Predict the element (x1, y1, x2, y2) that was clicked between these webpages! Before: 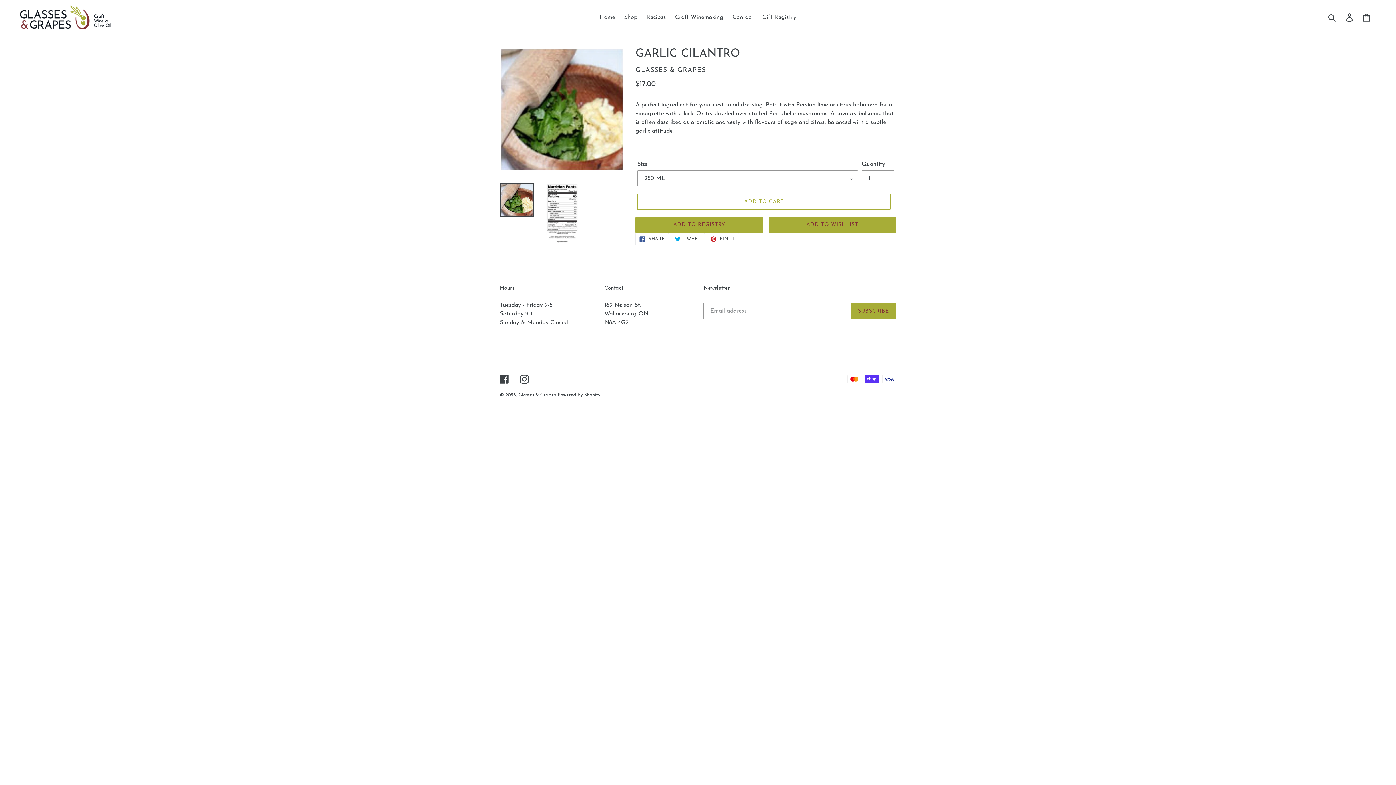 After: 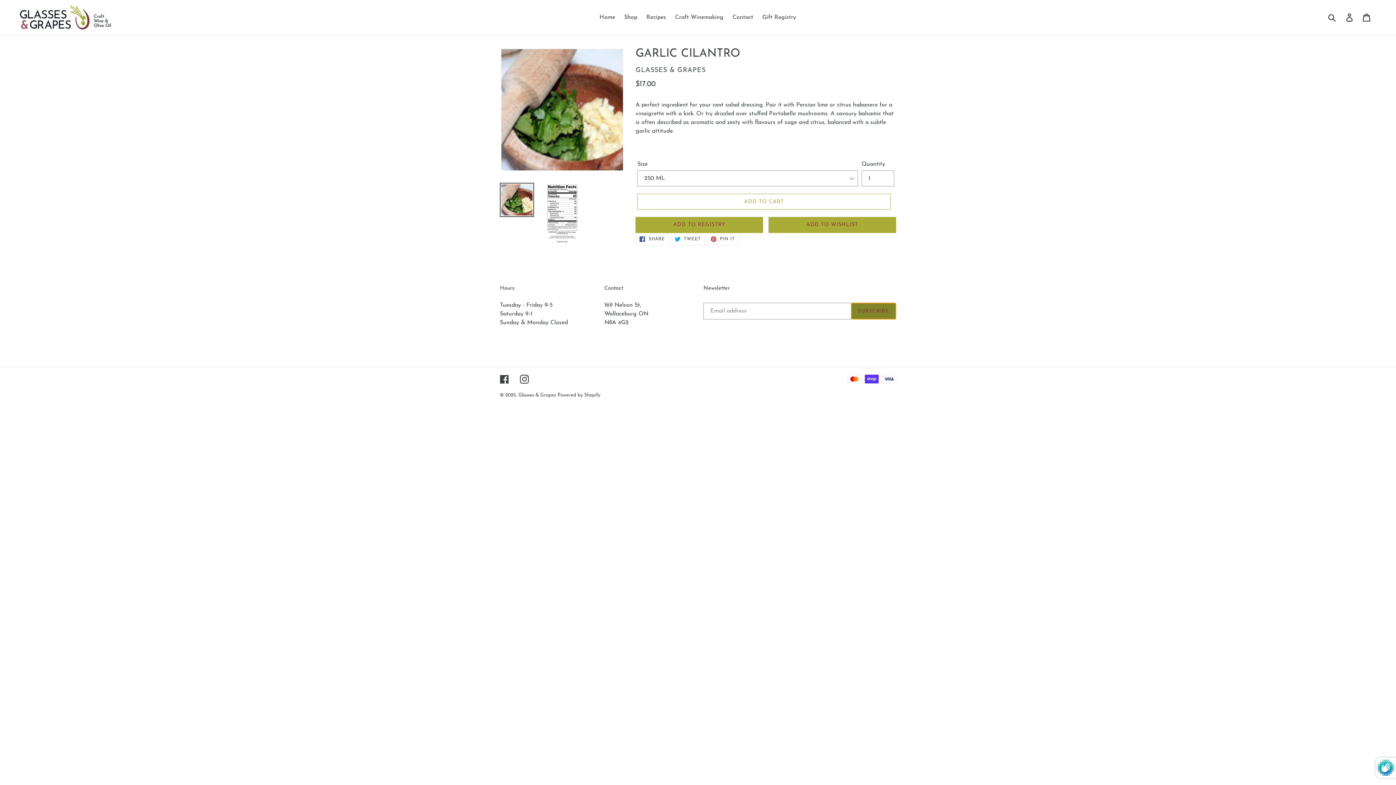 Action: bbox: (851, 302, 896, 319) label: SUBSCRIBE